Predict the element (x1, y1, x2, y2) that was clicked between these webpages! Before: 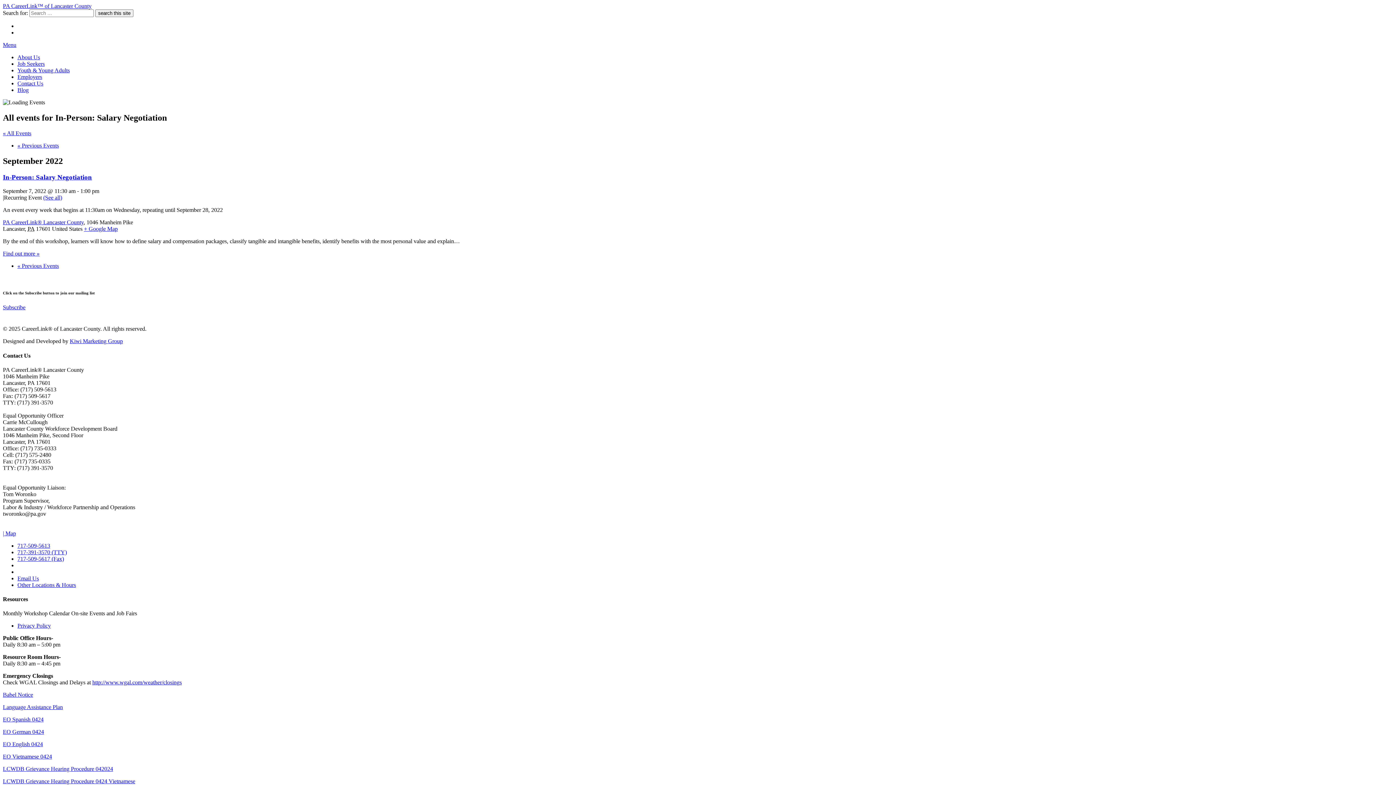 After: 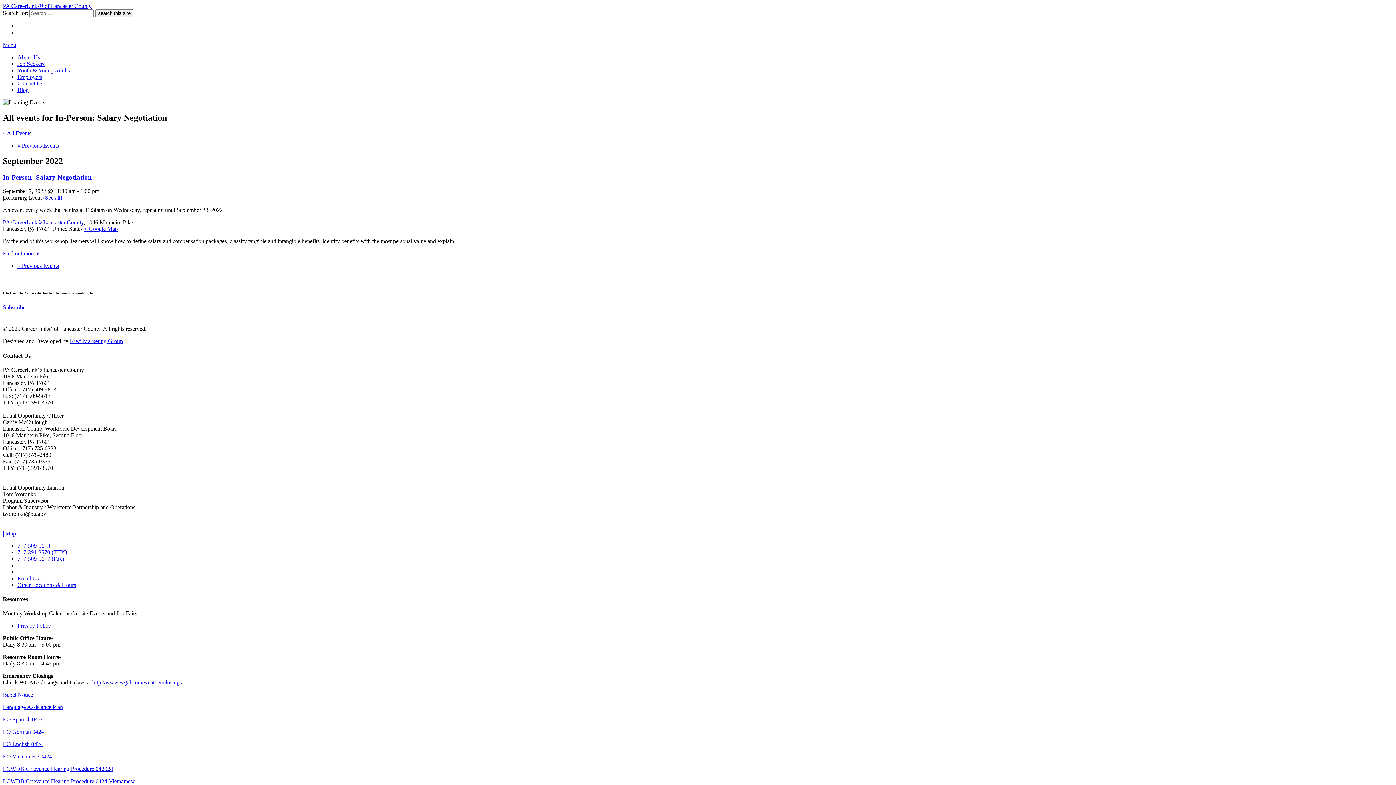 Action: label: Kiwi Marketing Group bbox: (69, 338, 122, 344)